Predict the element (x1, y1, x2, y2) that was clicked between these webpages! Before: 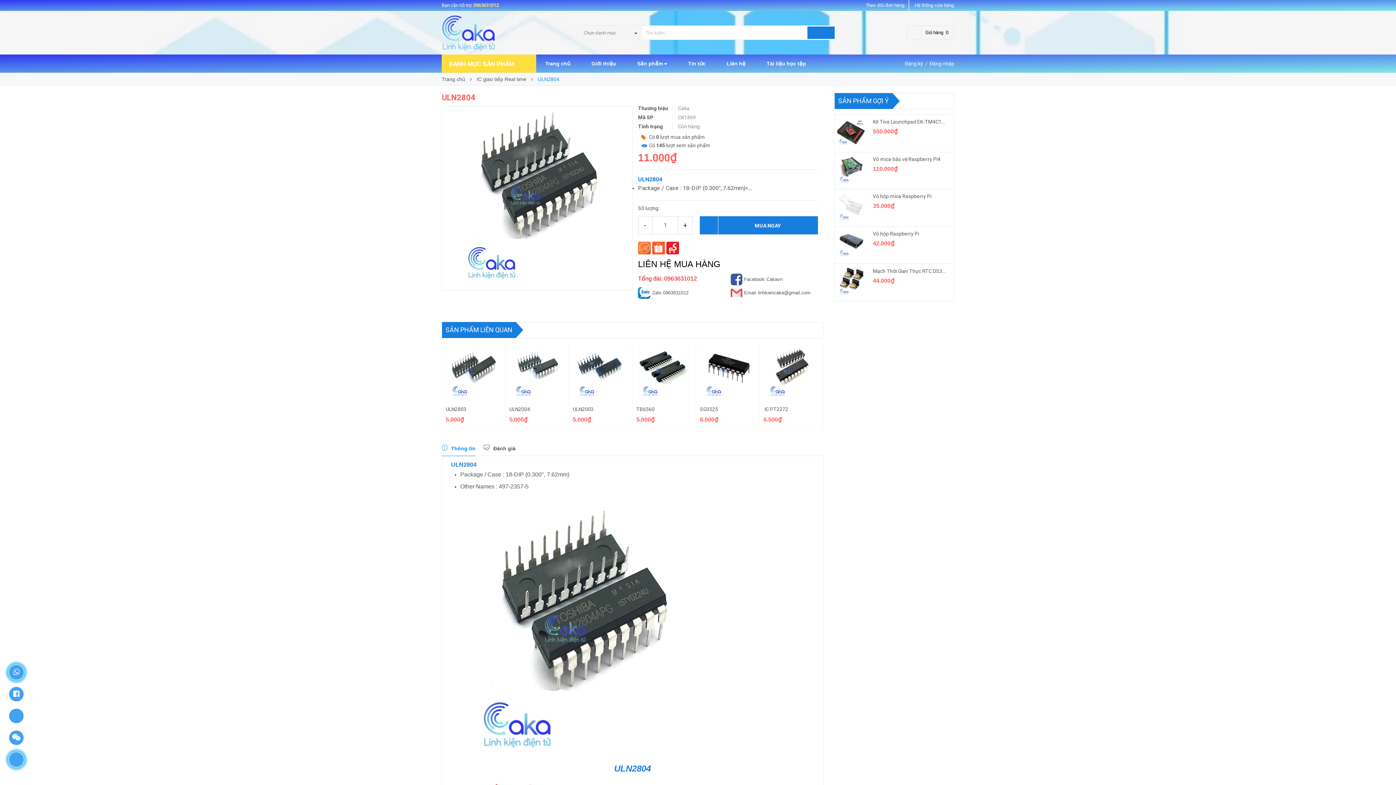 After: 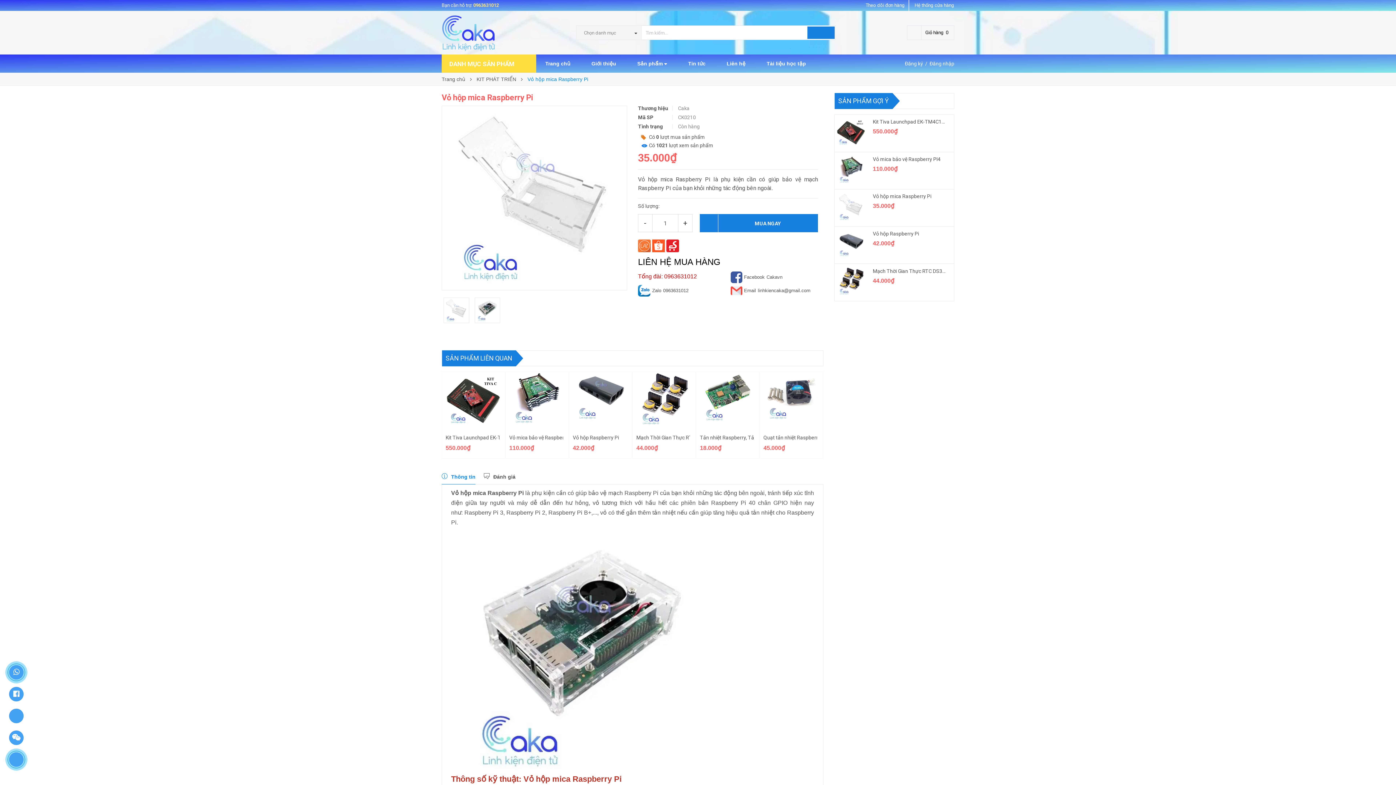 Action: bbox: (836, 192, 865, 221)